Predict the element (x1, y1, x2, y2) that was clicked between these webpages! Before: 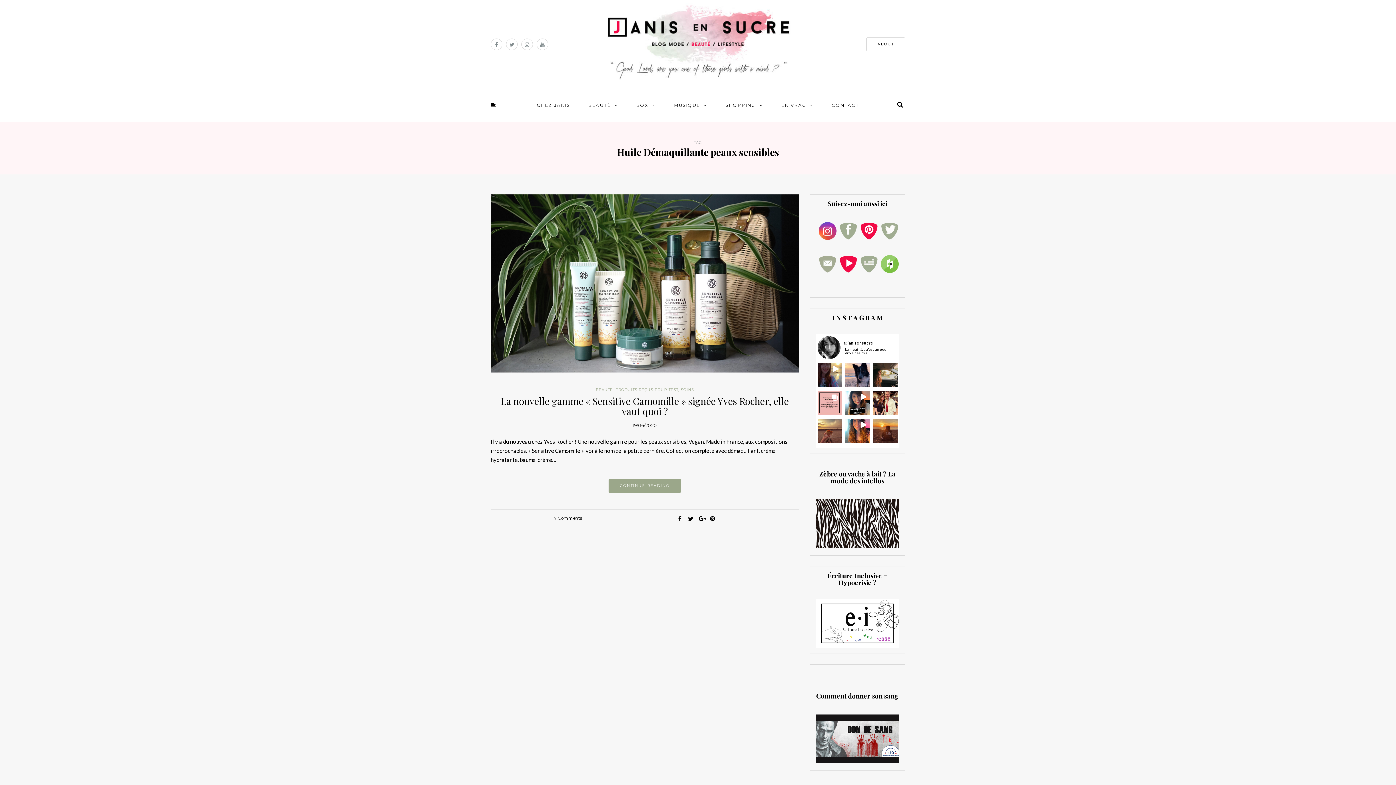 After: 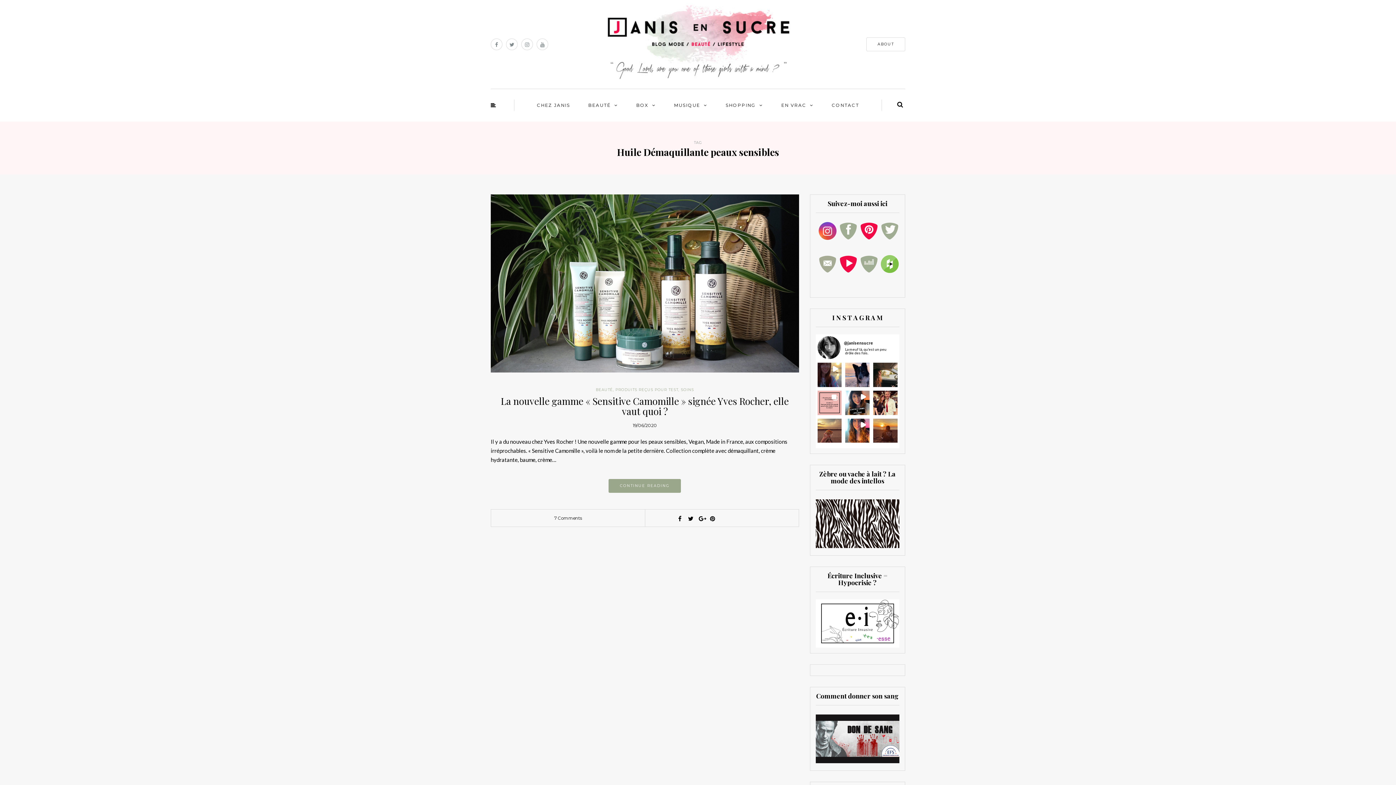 Action: bbox: (818, 222, 836, 240)